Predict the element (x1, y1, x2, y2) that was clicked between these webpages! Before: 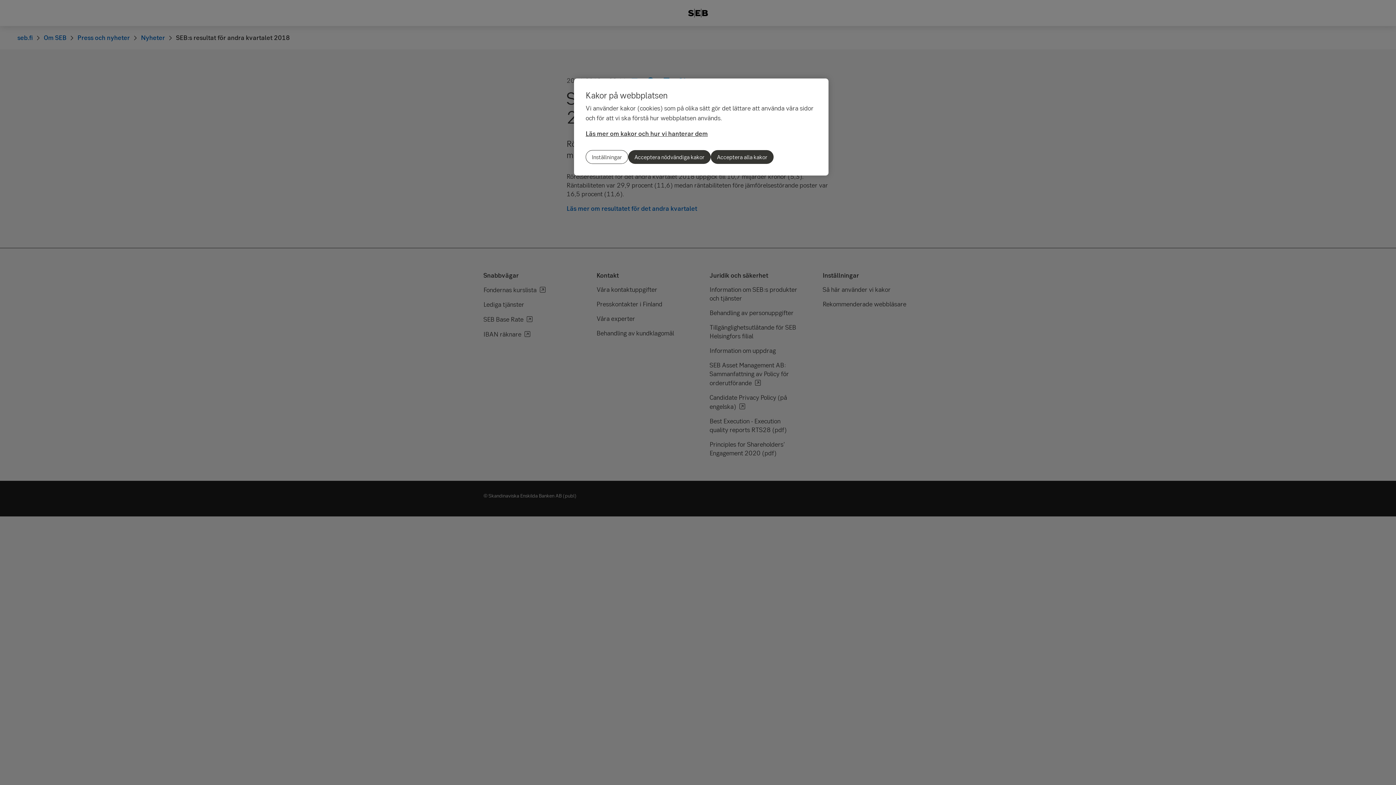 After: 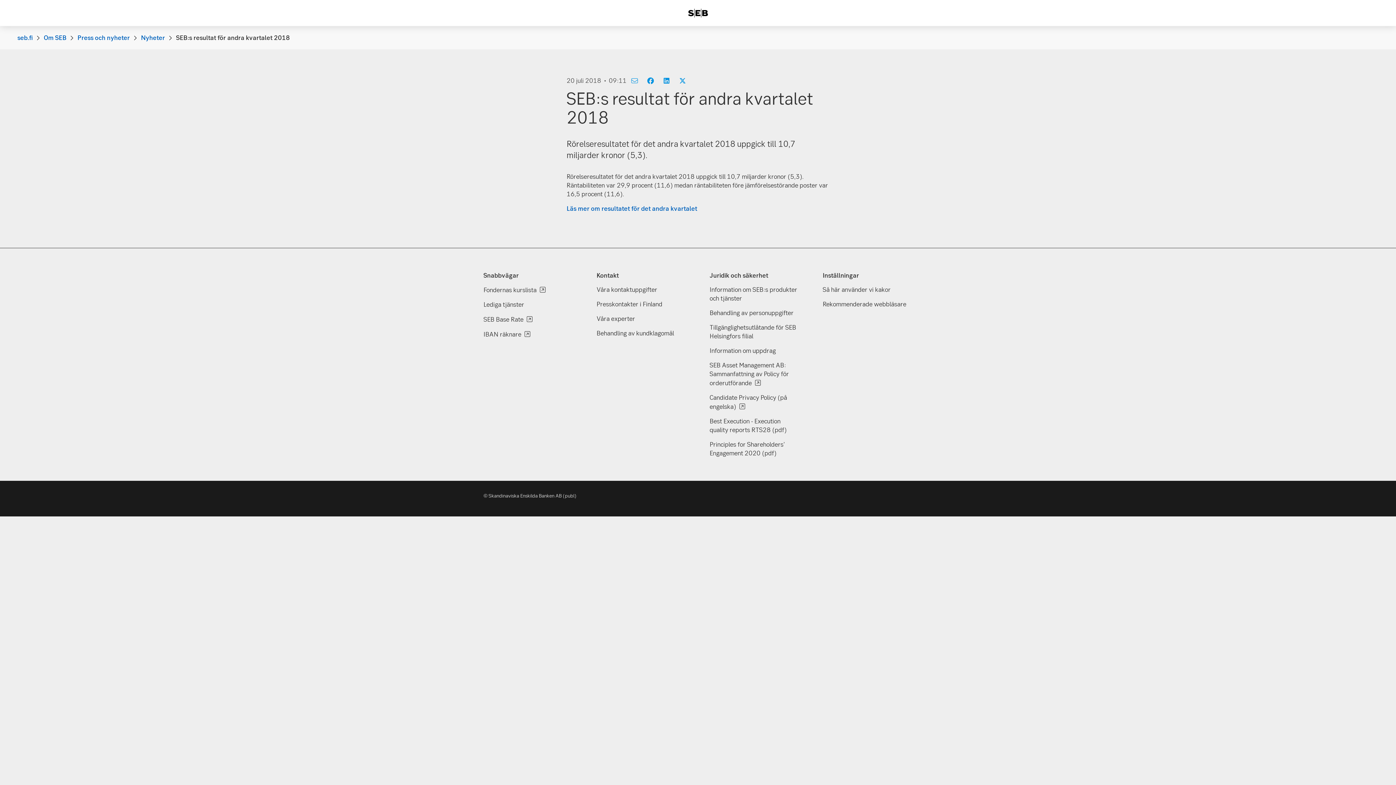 Action: bbox: (710, 150, 773, 164) label: Acceptera alla kakor